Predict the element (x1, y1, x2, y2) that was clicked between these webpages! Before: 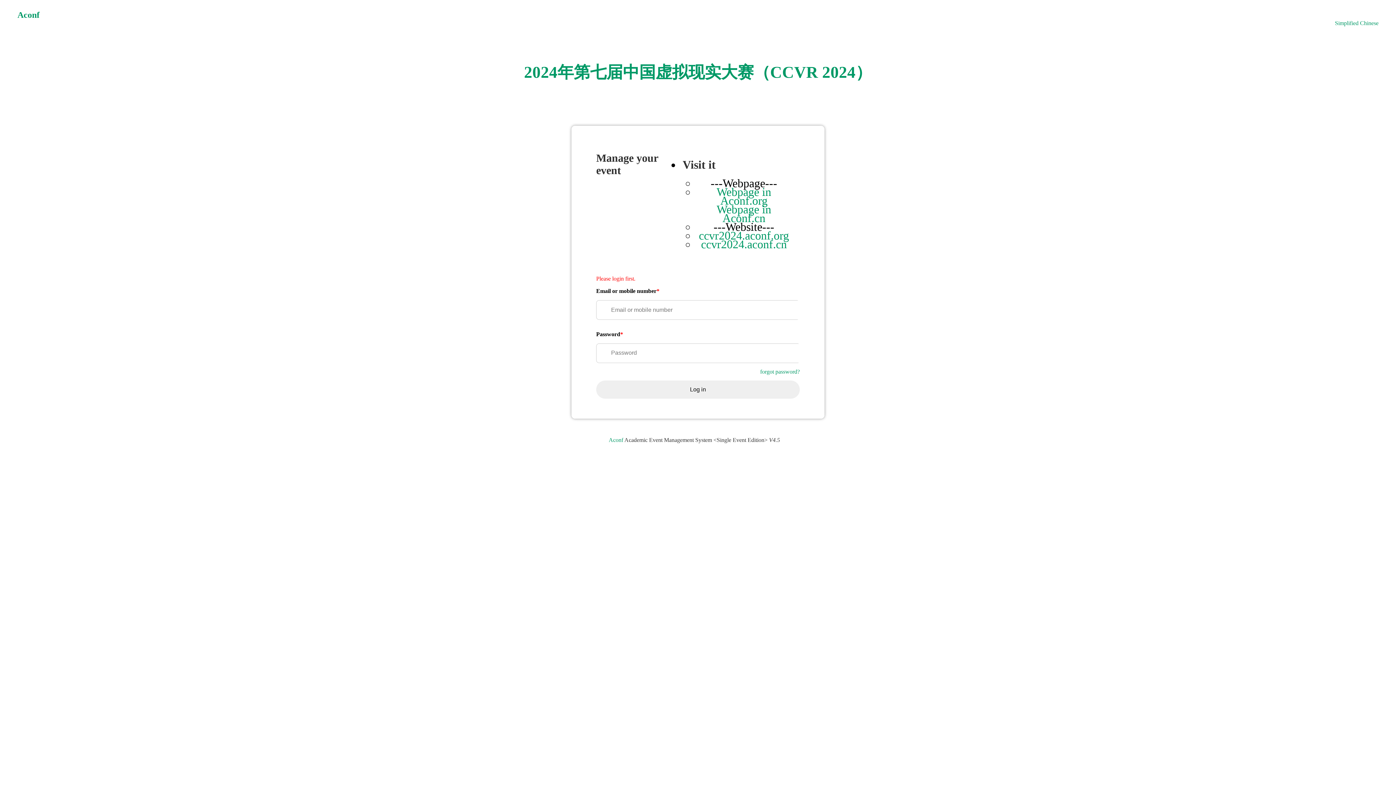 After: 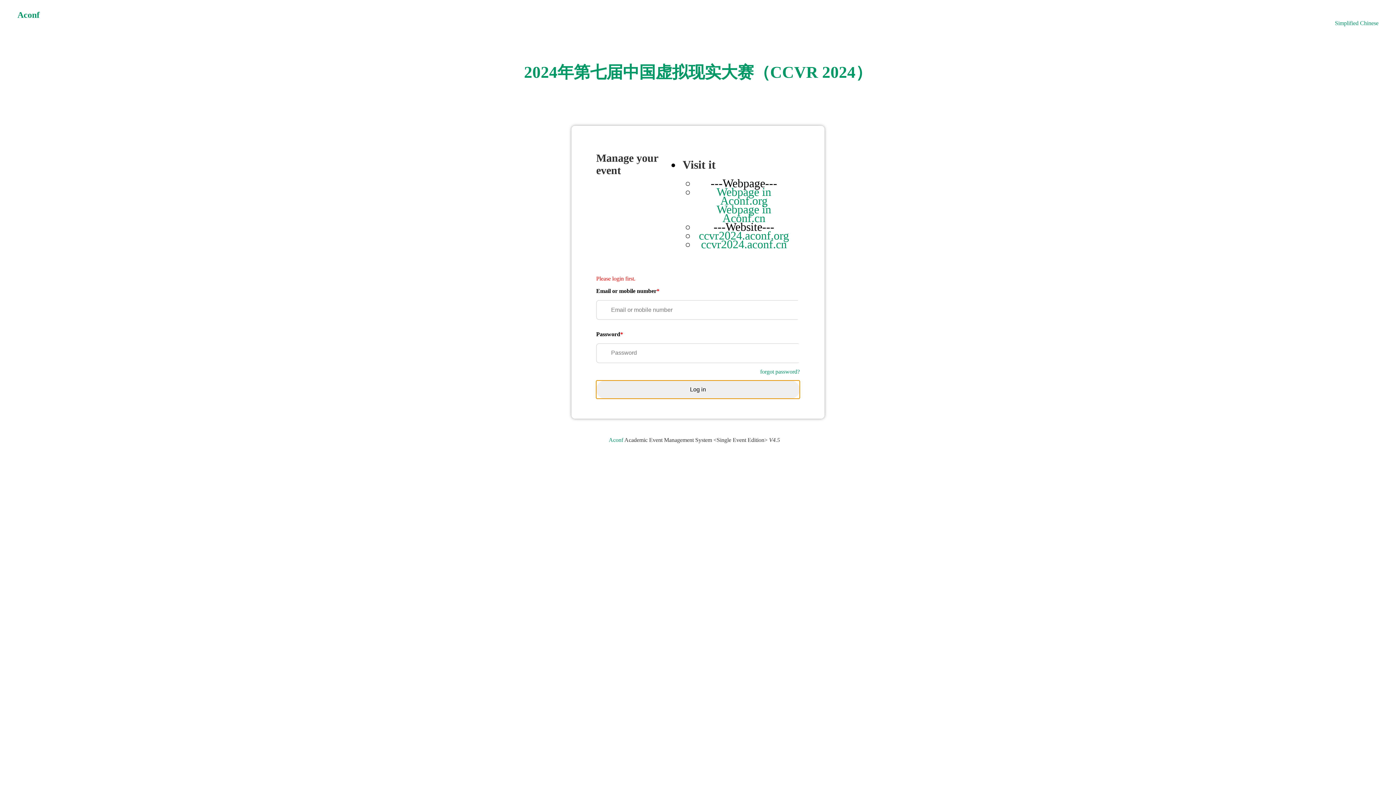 Action: bbox: (596, 380, 800, 398) label: Log in